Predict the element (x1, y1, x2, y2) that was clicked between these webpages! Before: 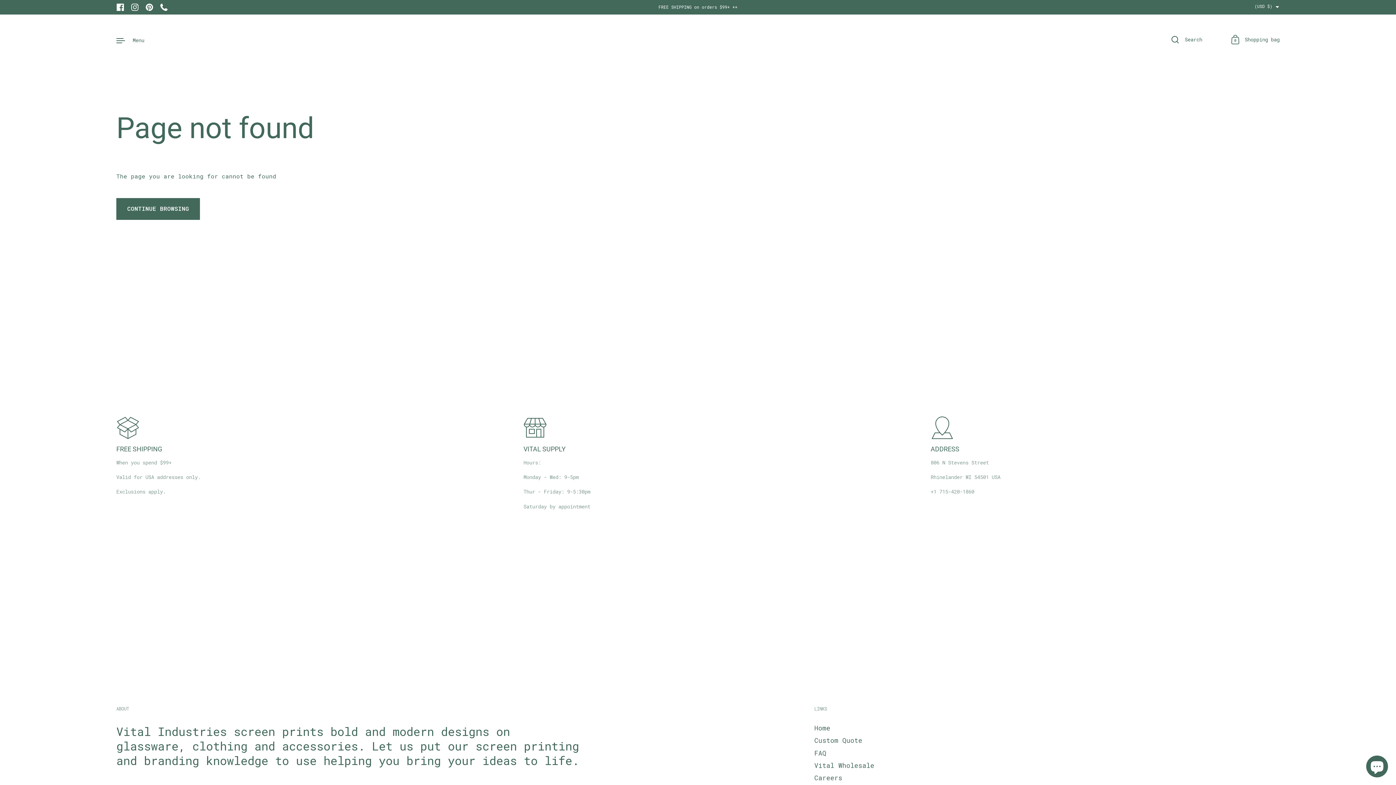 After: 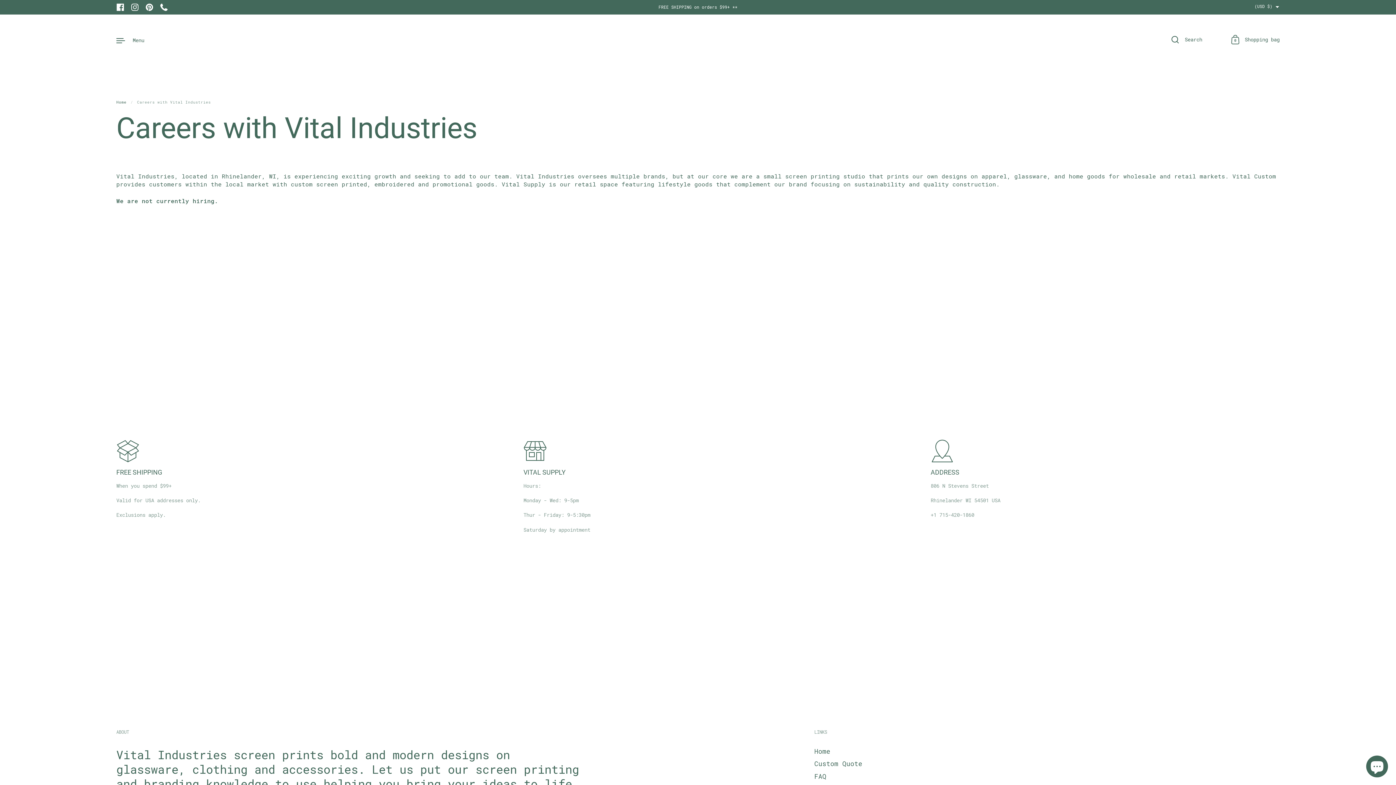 Action: label: Careers bbox: (814, 774, 842, 783)